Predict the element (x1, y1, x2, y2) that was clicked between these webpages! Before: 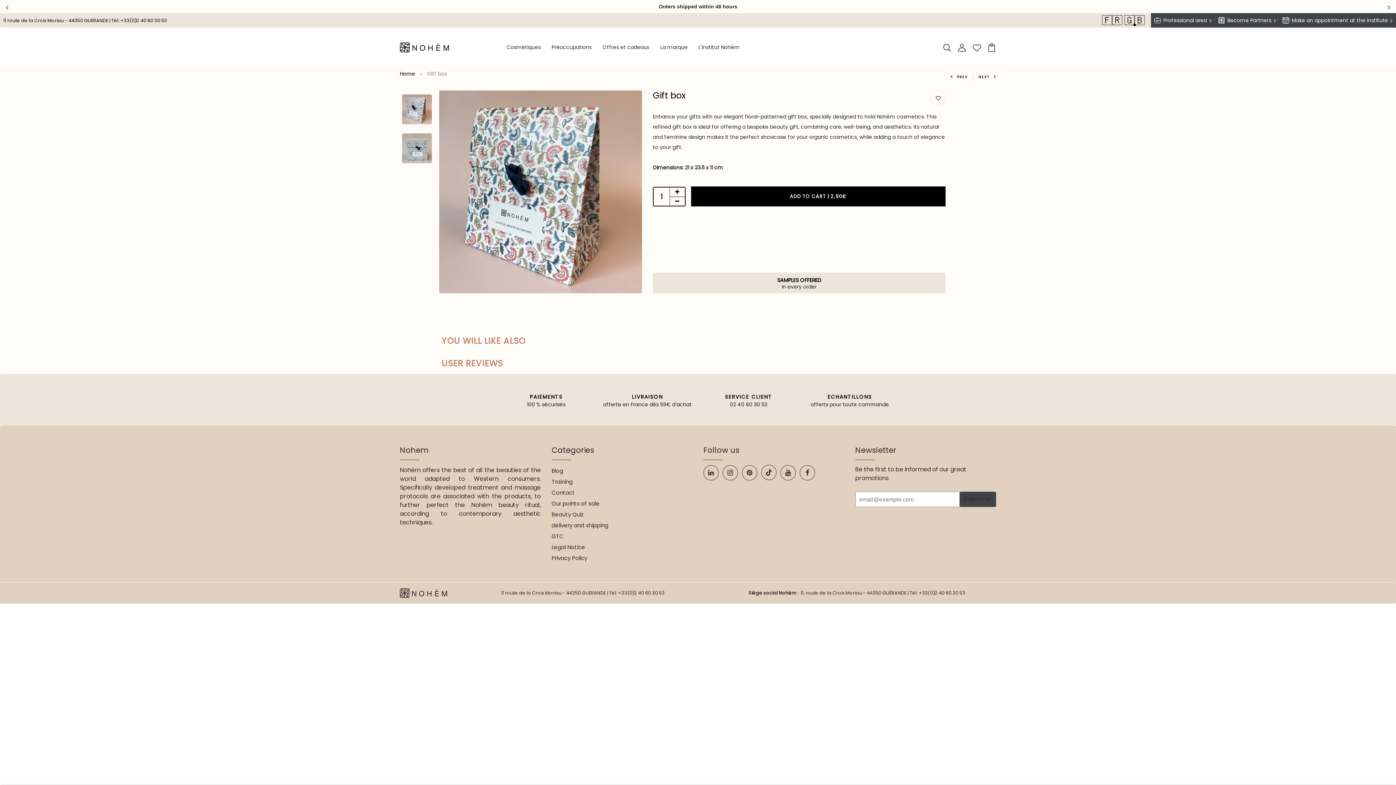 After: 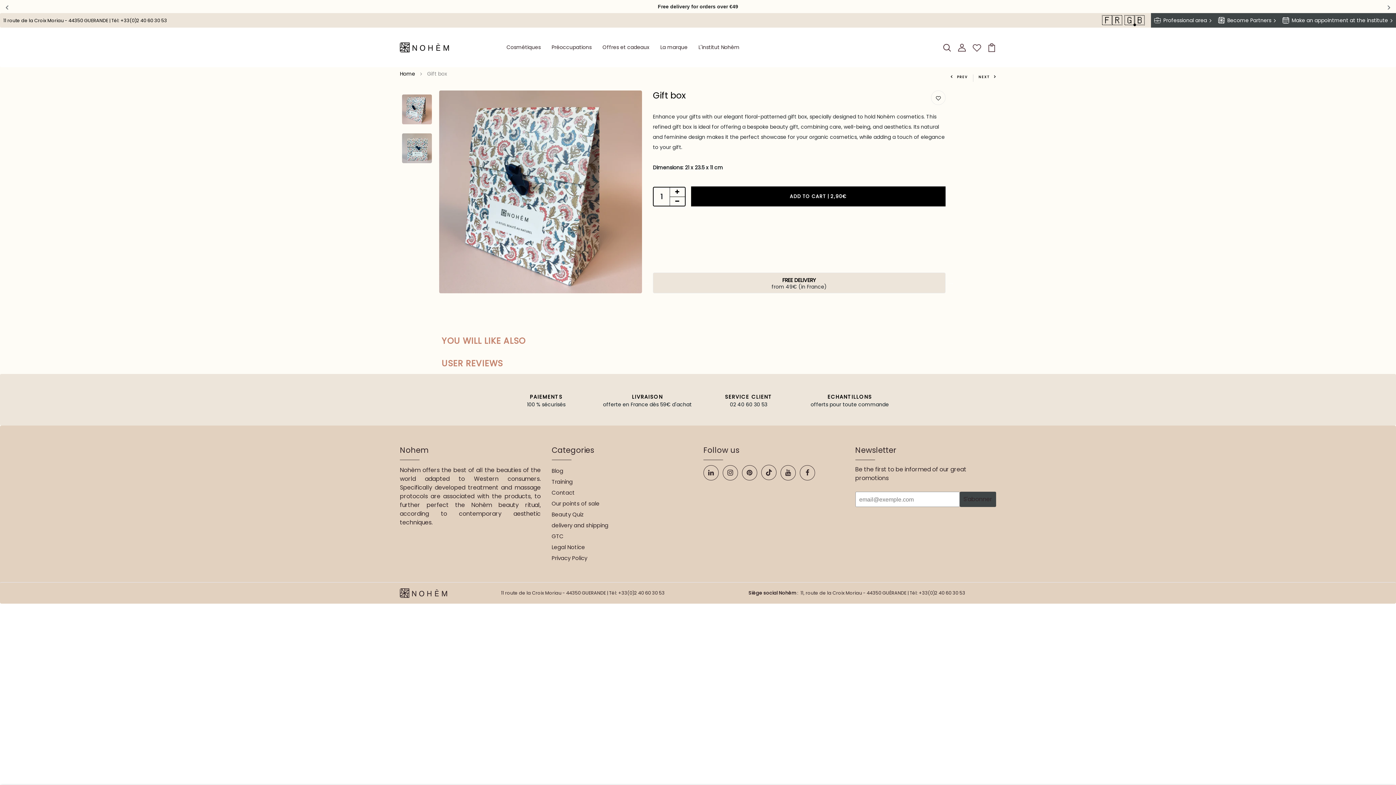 Action: label: +33(0)2 40 60 30 53 bbox: (120, 17, 167, 23)